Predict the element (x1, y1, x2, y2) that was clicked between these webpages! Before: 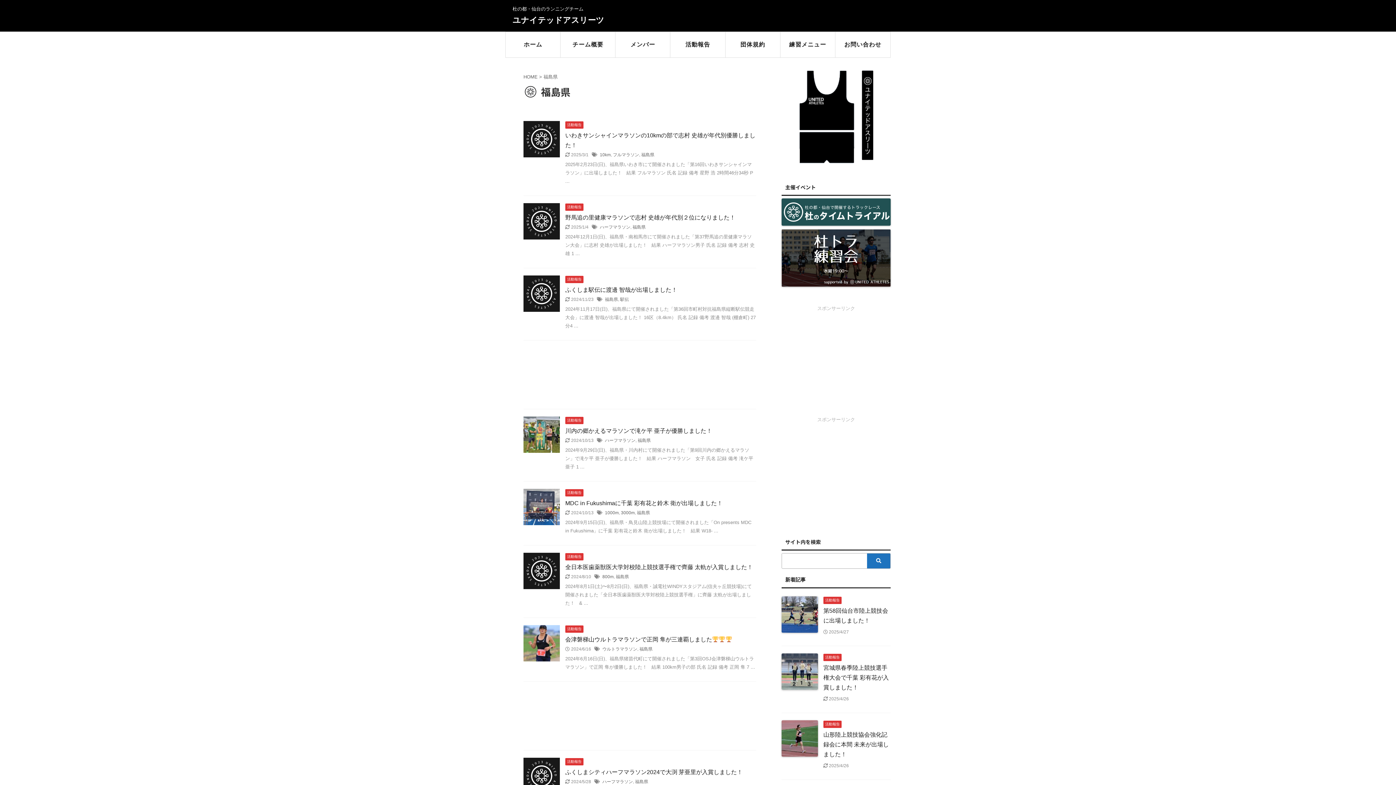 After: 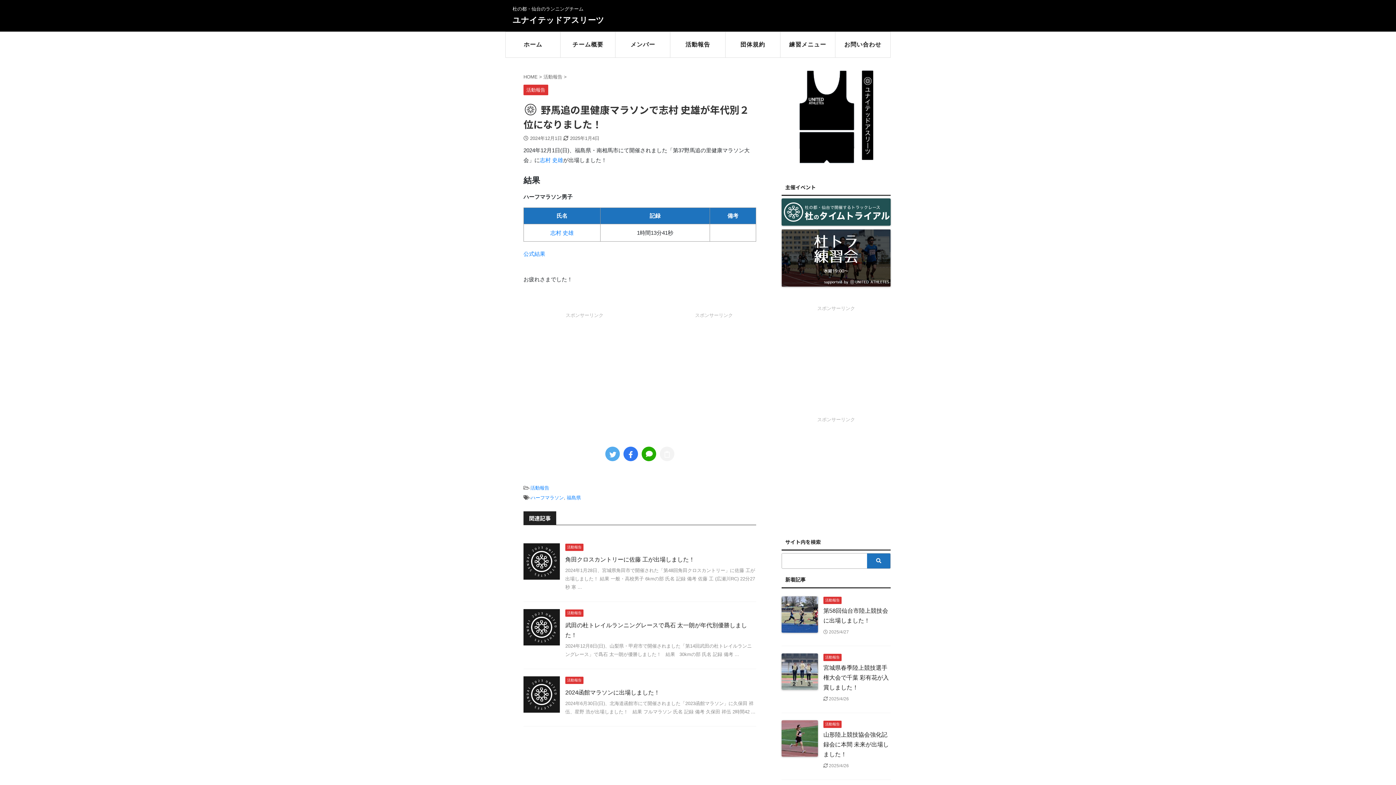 Action: bbox: (565, 214, 735, 220) label: 野馬追の里健康マラソンで志村 史雄が年代別２位になりました！